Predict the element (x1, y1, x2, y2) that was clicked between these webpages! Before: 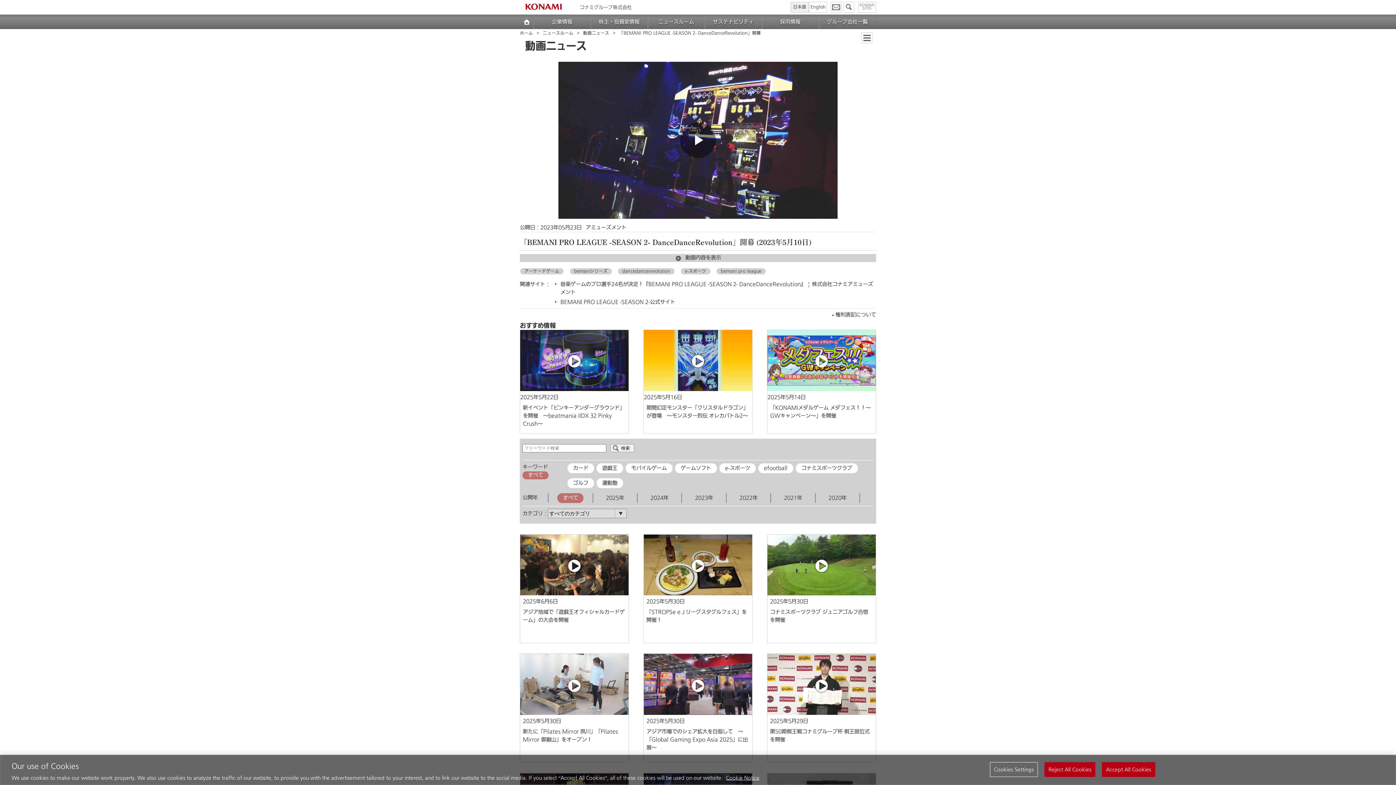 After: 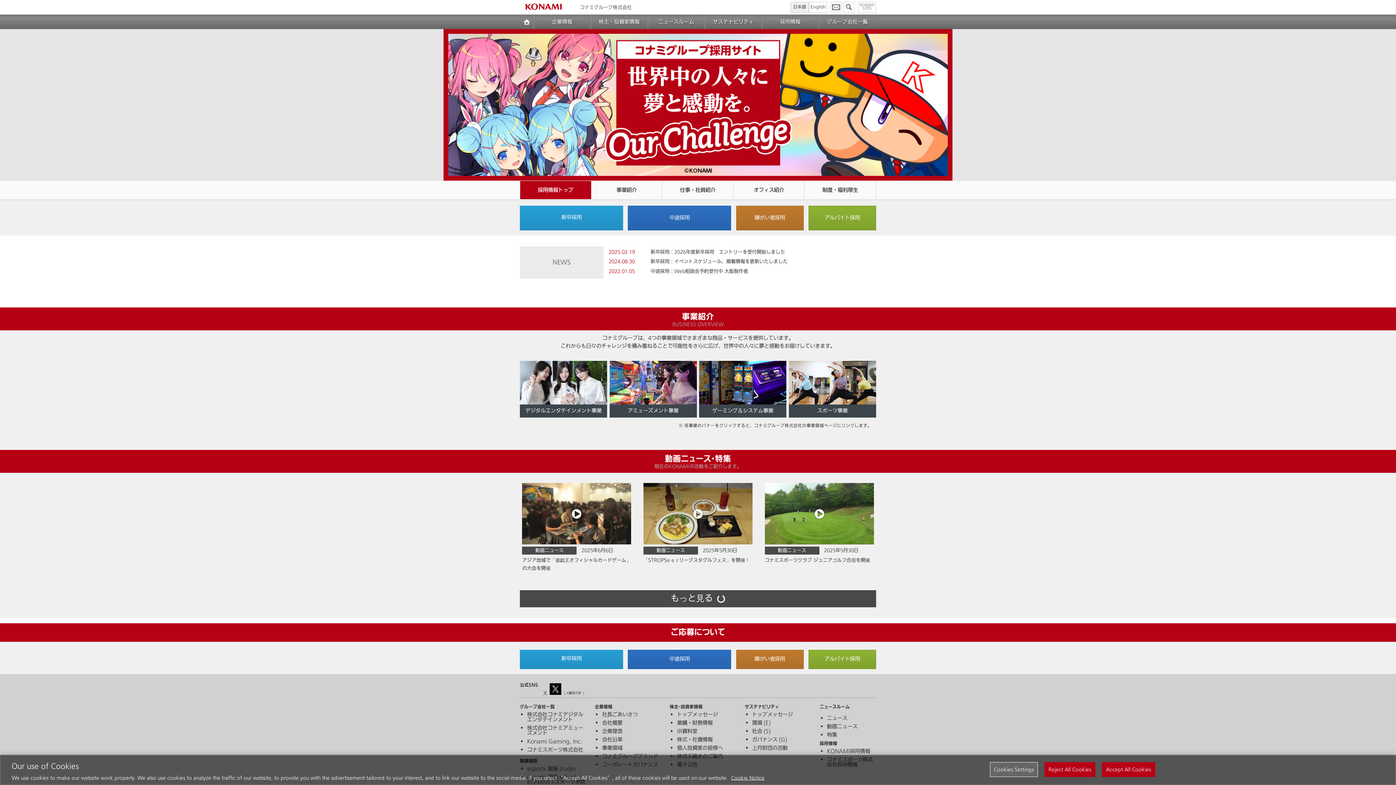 Action: bbox: (762, 15, 818, 29) label: 採用情報